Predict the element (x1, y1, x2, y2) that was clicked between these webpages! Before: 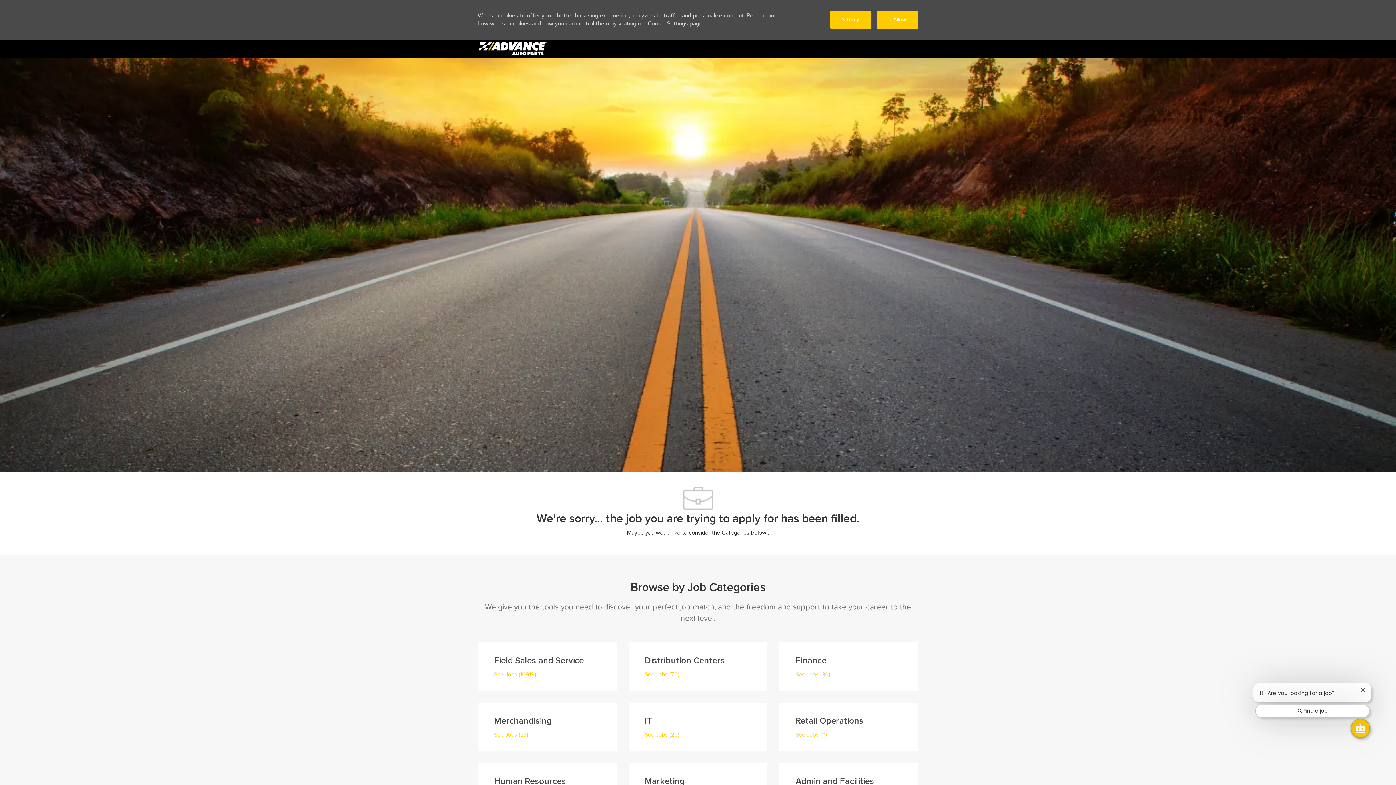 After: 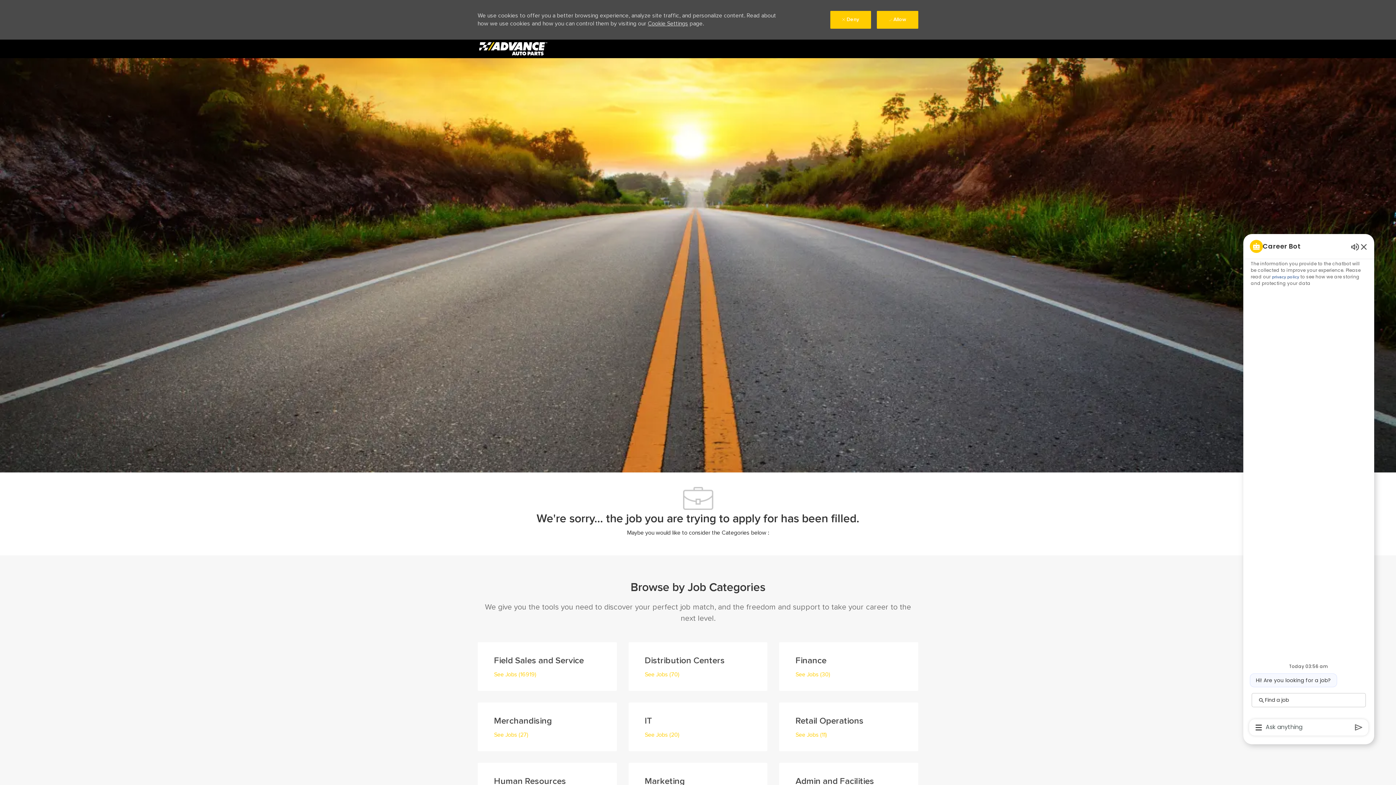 Action: bbox: (1351, 719, 1369, 737) label: Open Chatbot